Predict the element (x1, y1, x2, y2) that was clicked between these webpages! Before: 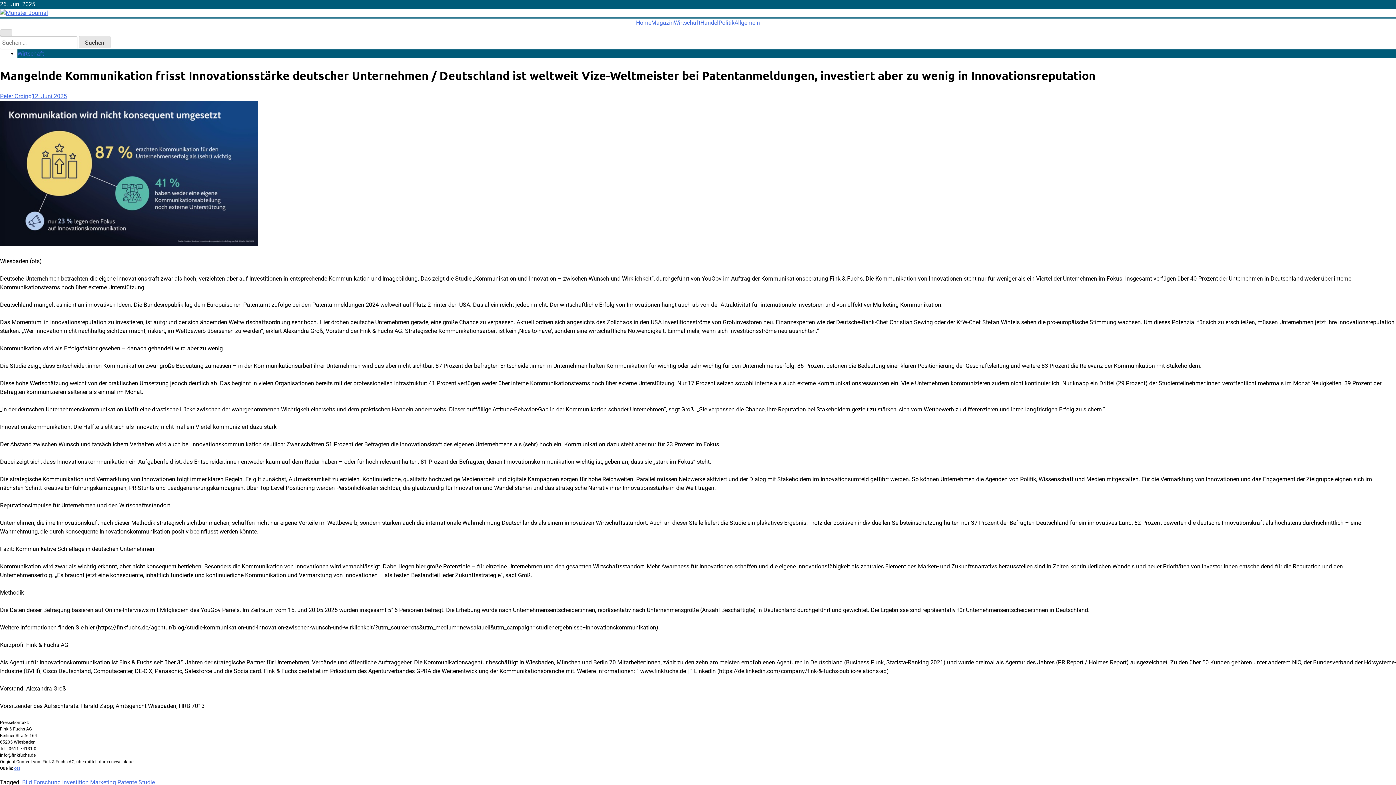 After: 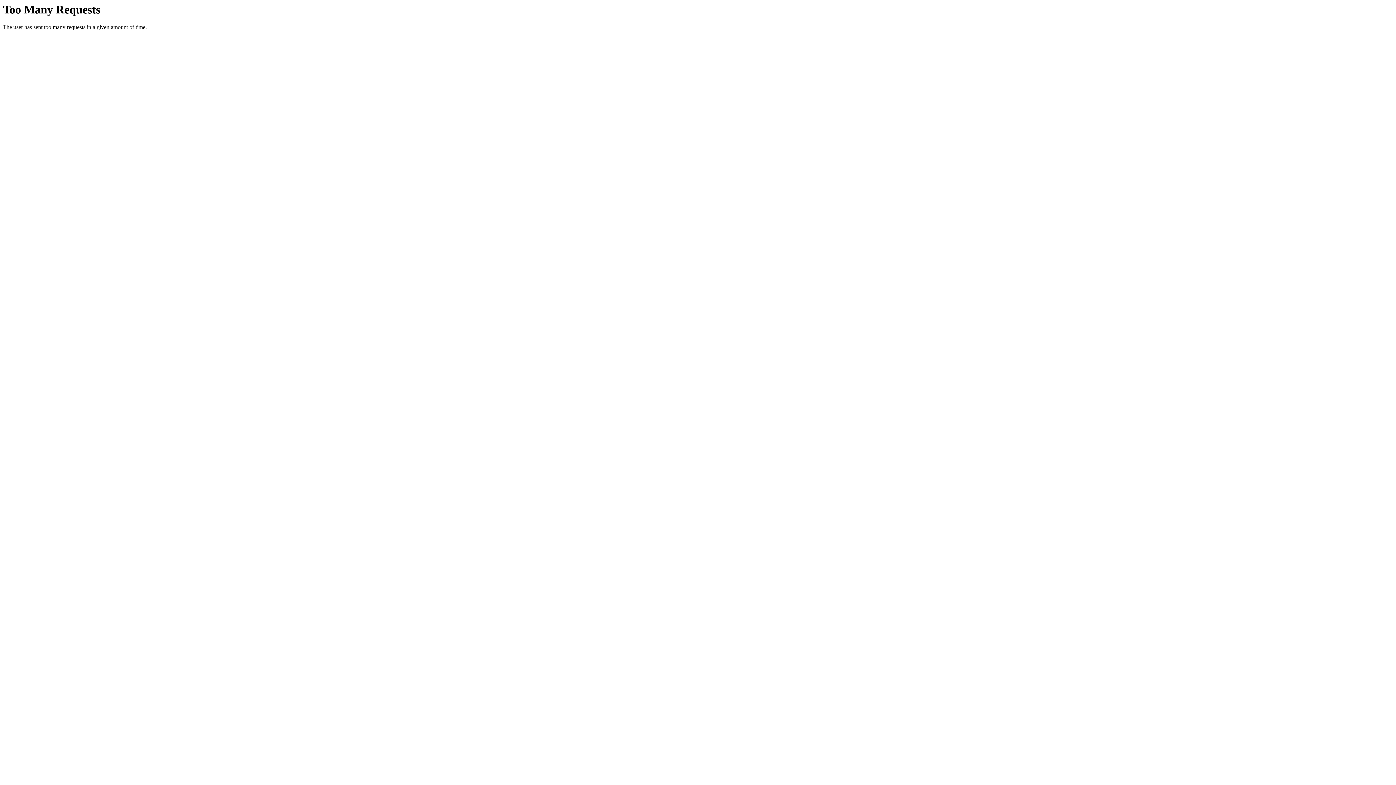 Action: label: Peter Ording bbox: (0, 92, 31, 99)